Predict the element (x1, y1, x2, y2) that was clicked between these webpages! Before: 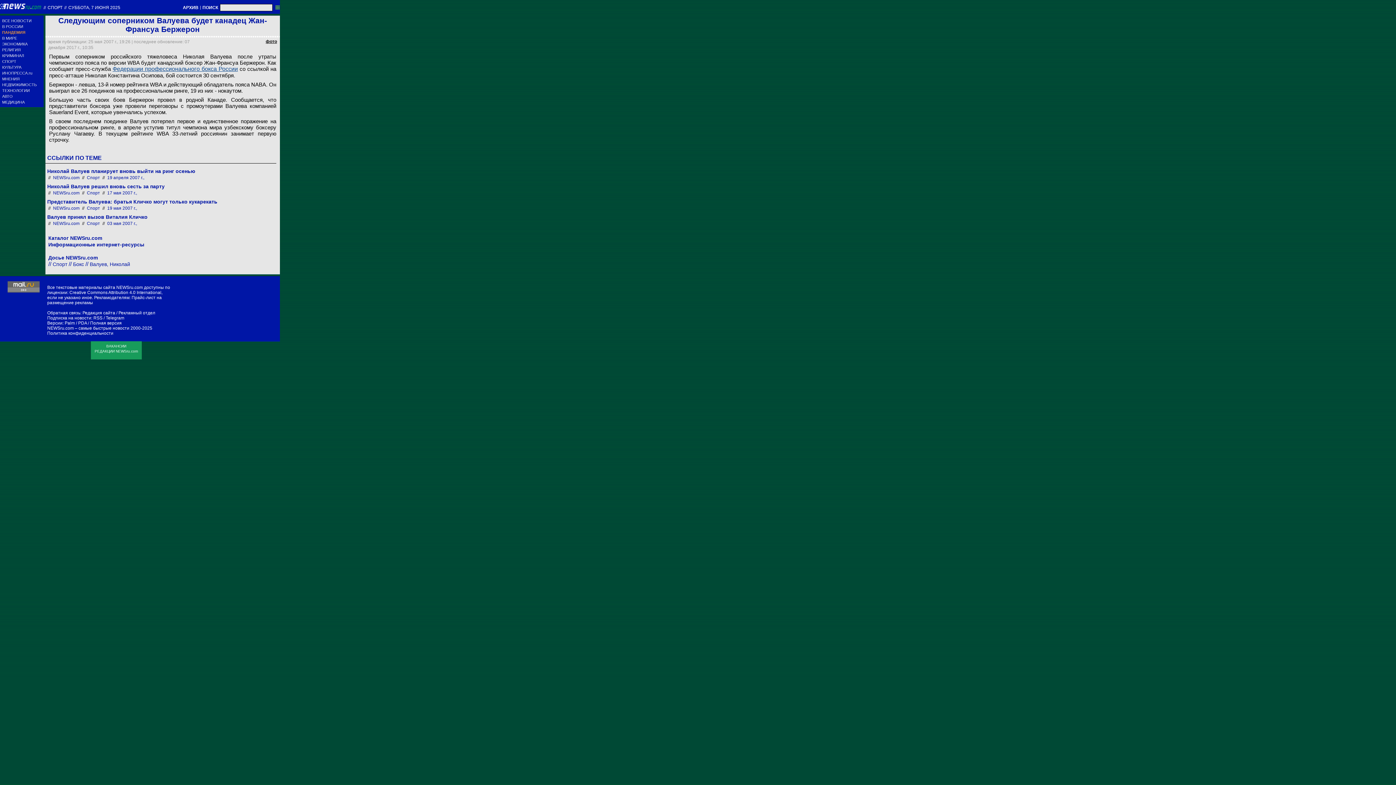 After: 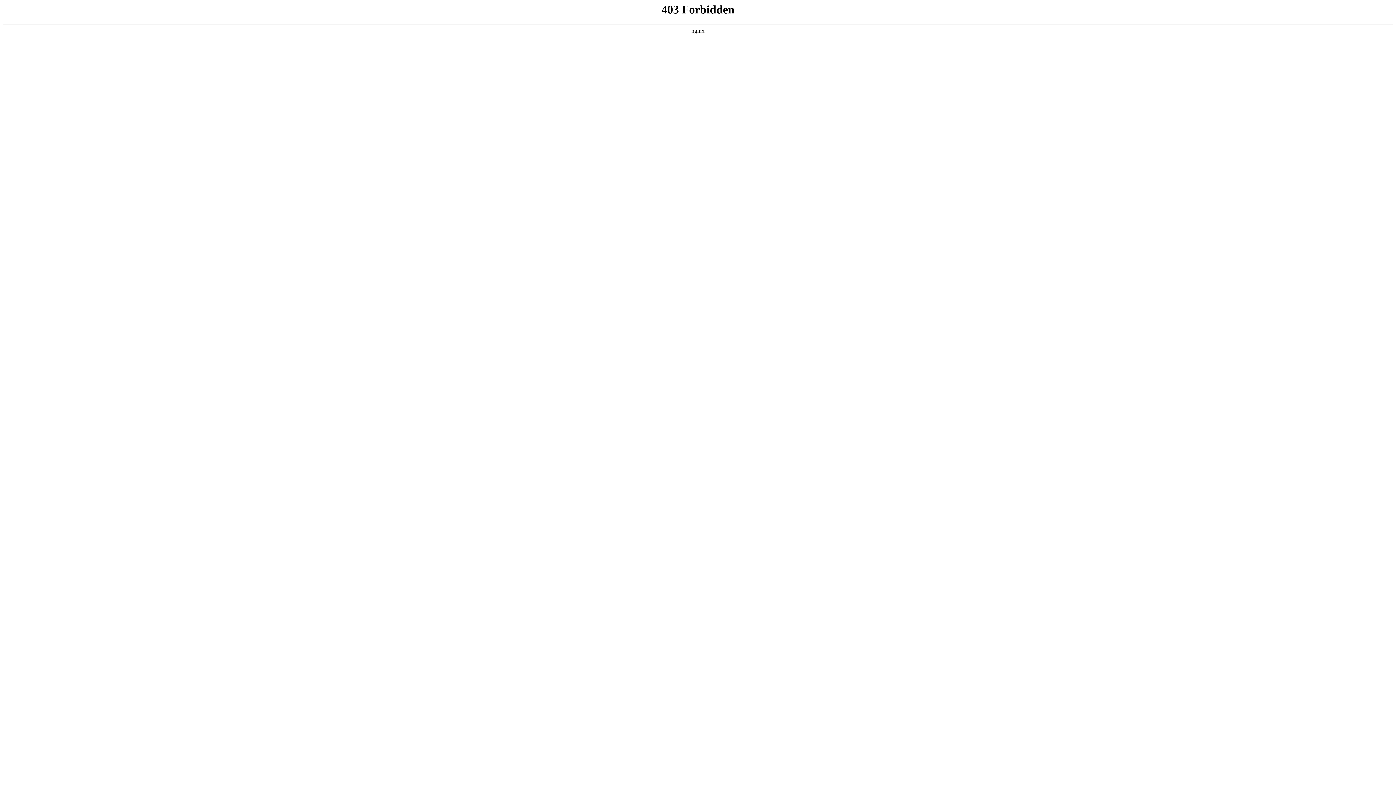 Action: label: Каталог NEWSru.com bbox: (48, 235, 102, 241)